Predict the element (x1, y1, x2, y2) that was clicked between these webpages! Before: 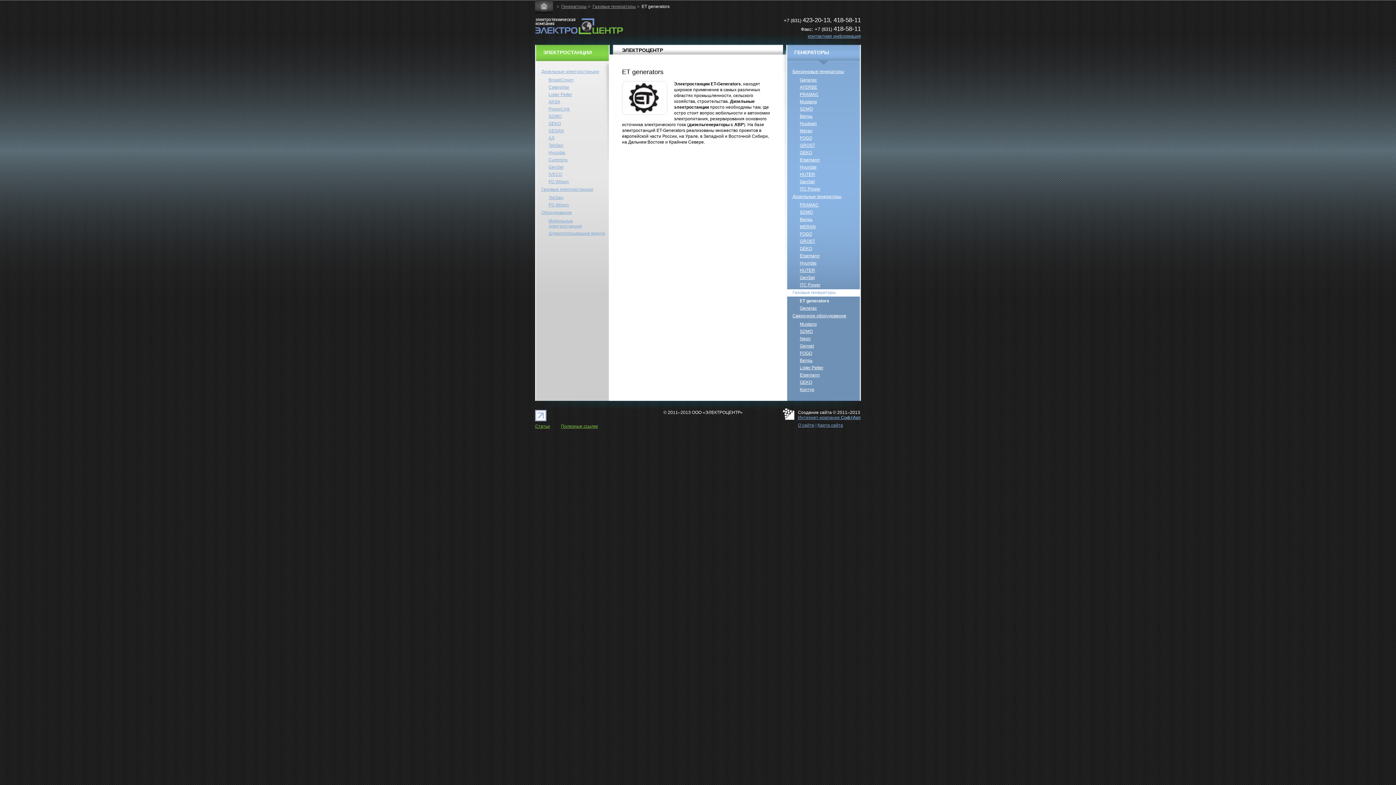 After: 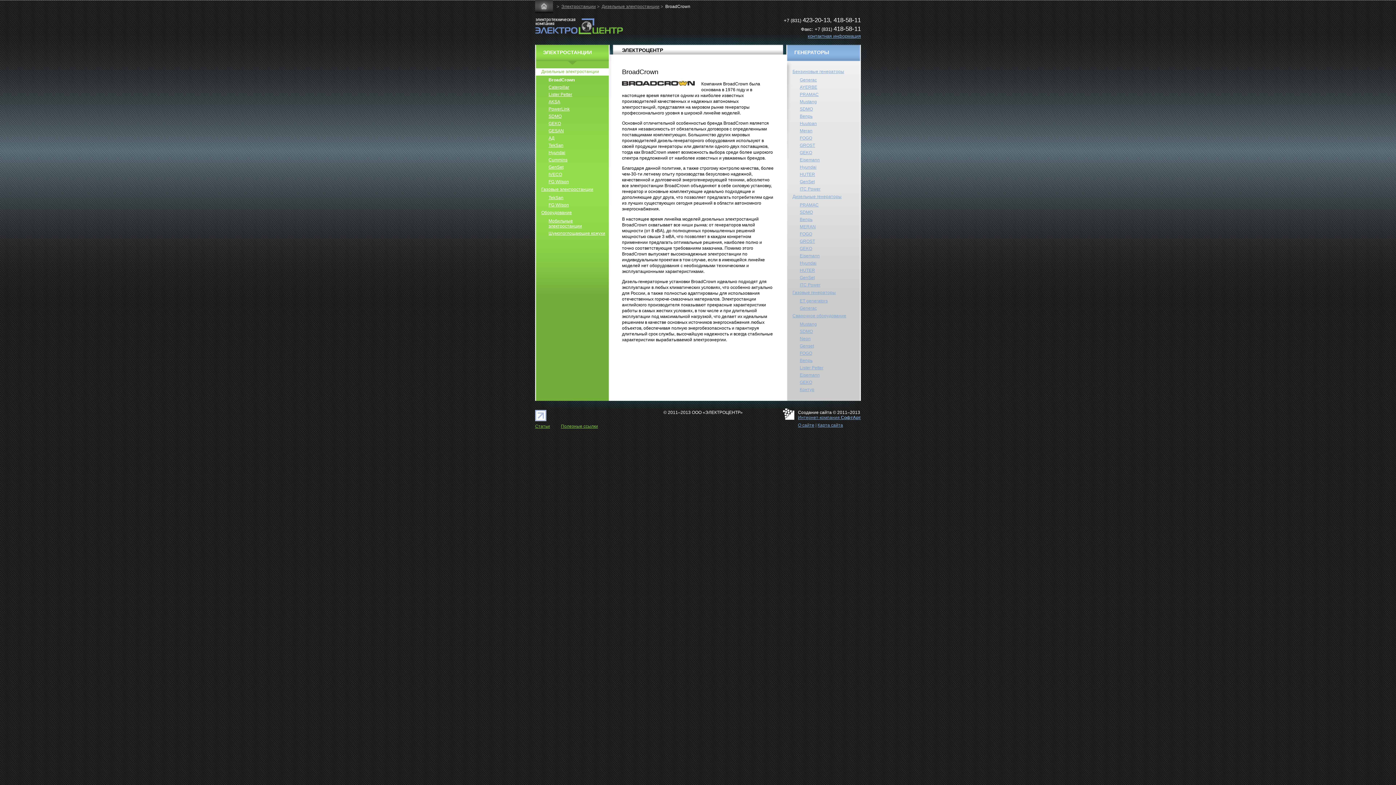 Action: bbox: (543, 76, 609, 84) label: BroadCrown